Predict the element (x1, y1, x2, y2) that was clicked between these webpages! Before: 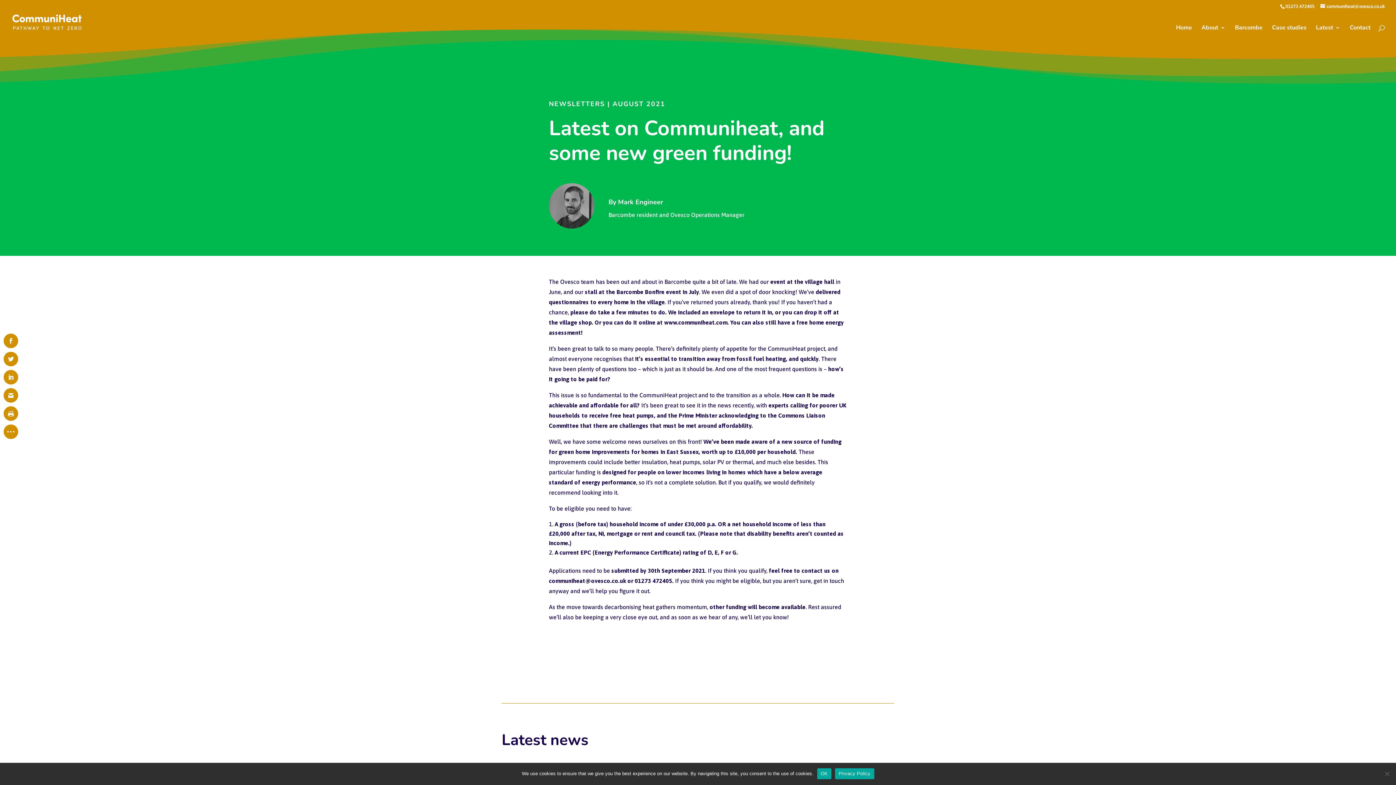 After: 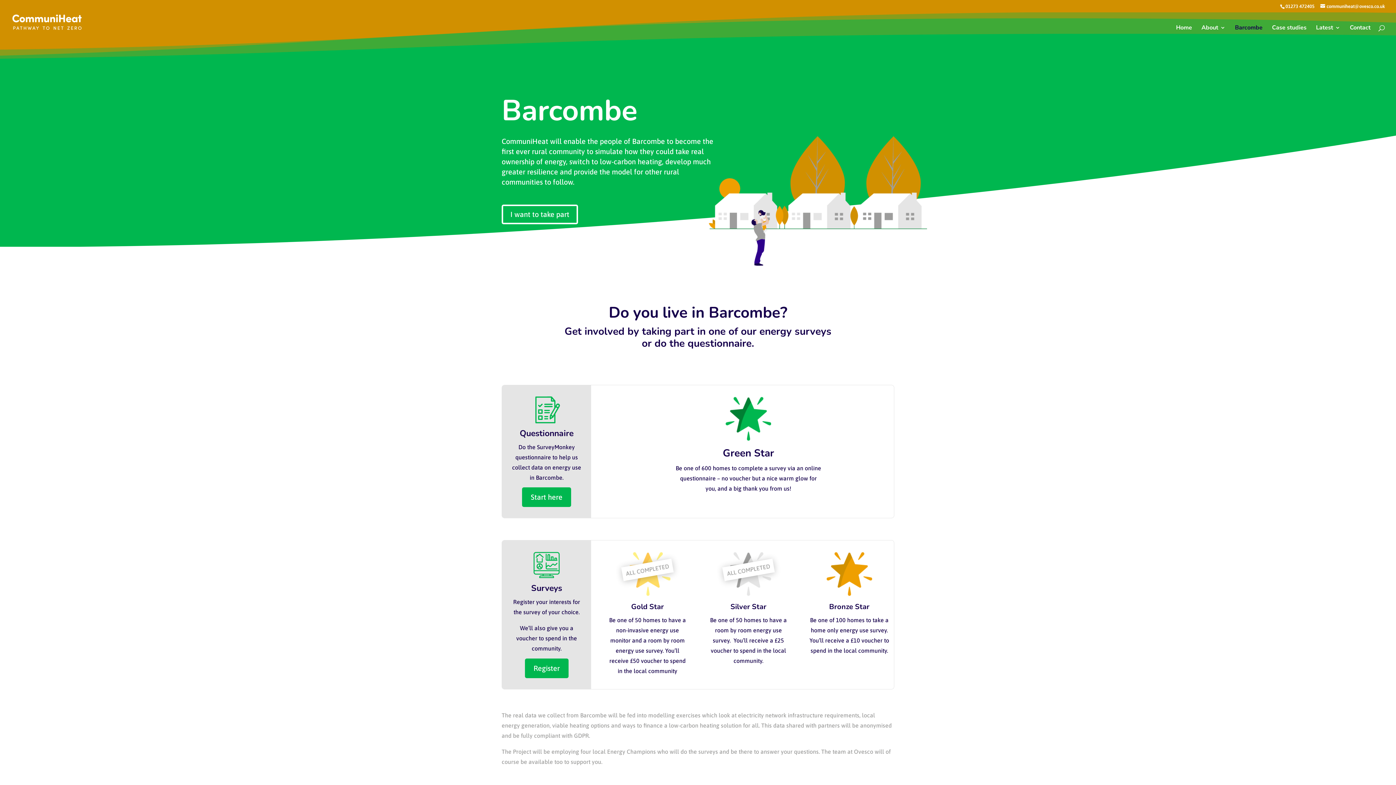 Action: bbox: (1235, 25, 1262, 42) label: Barcombe